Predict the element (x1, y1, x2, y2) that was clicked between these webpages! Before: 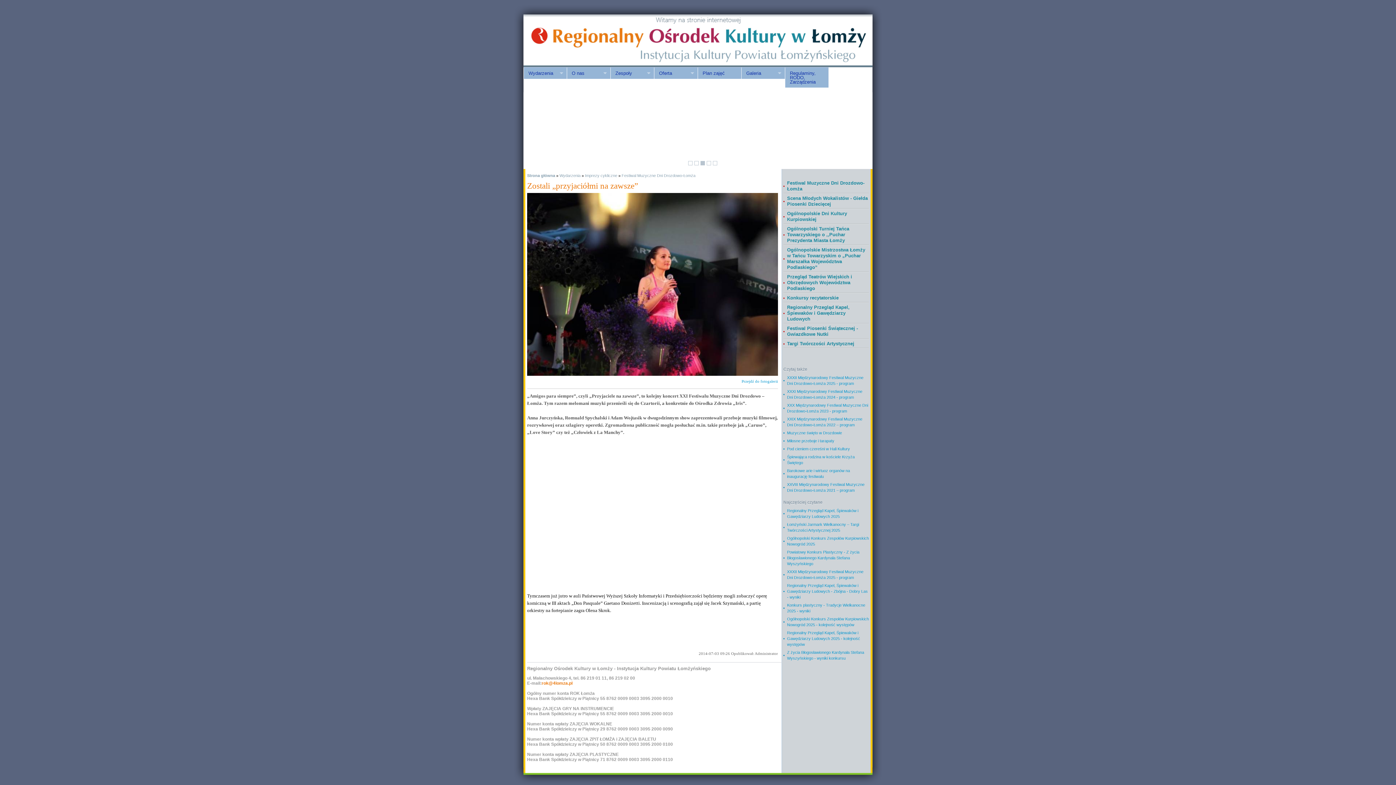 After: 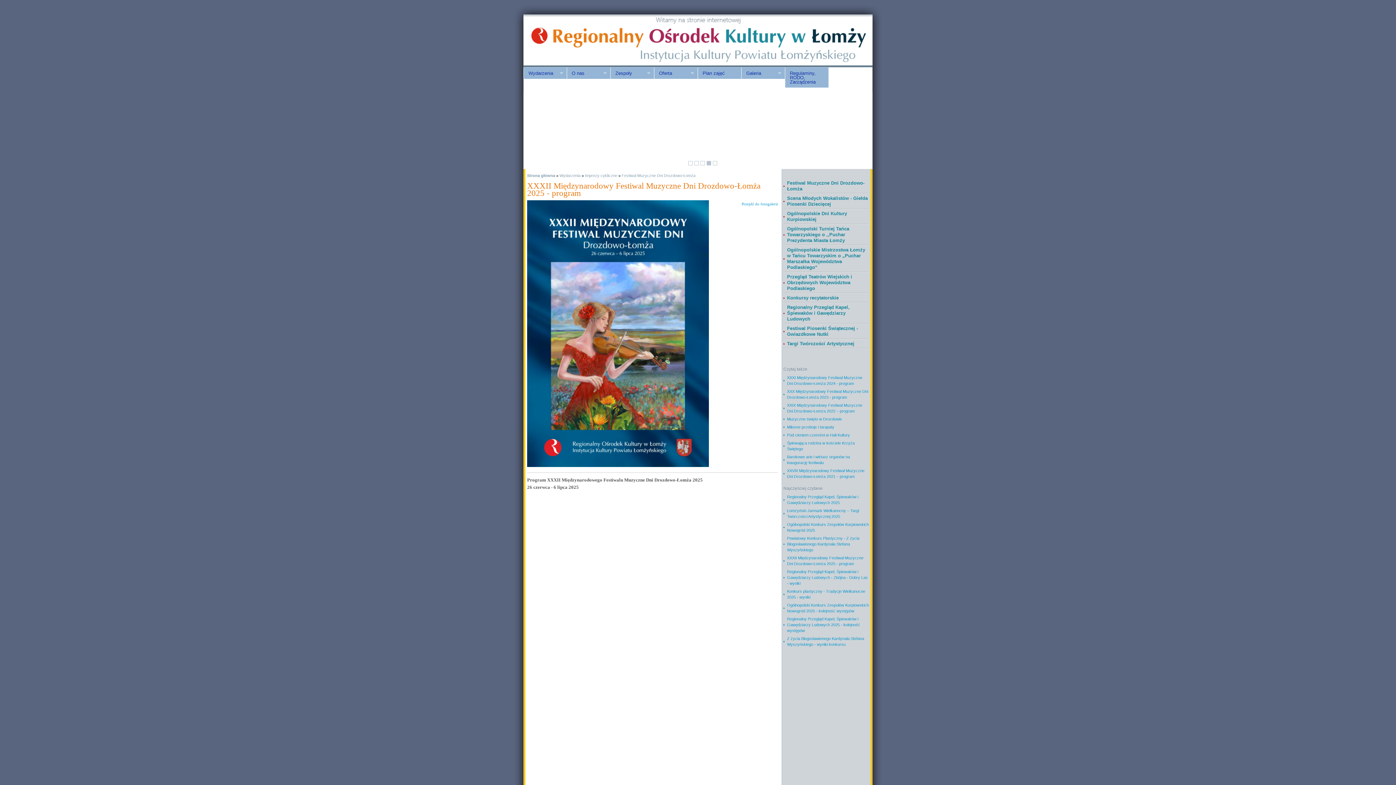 Action: bbox: (783, 373, 869, 387) label: XXXII Międzynarodowy Festiwal Muzyczne Dni Drozdowo-Łomża 2025 - program